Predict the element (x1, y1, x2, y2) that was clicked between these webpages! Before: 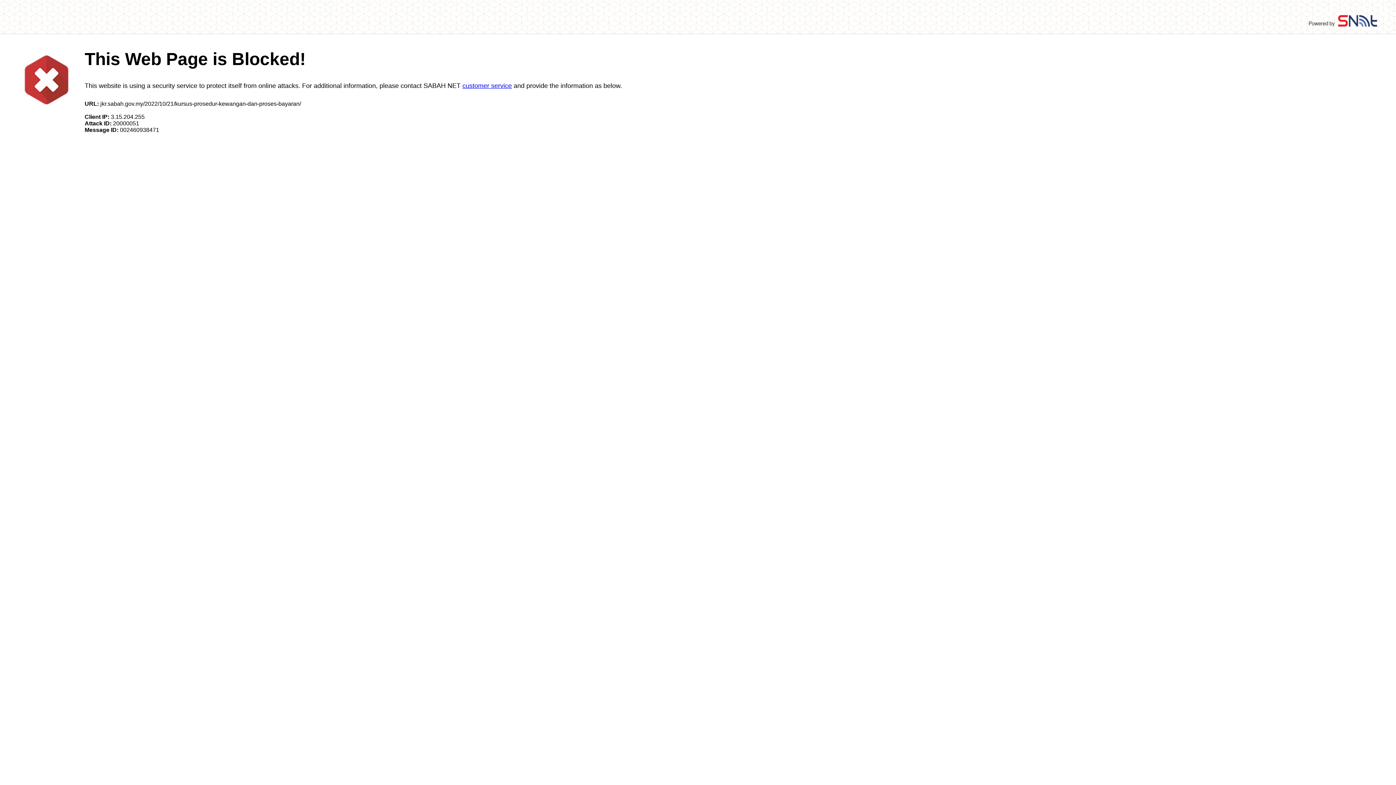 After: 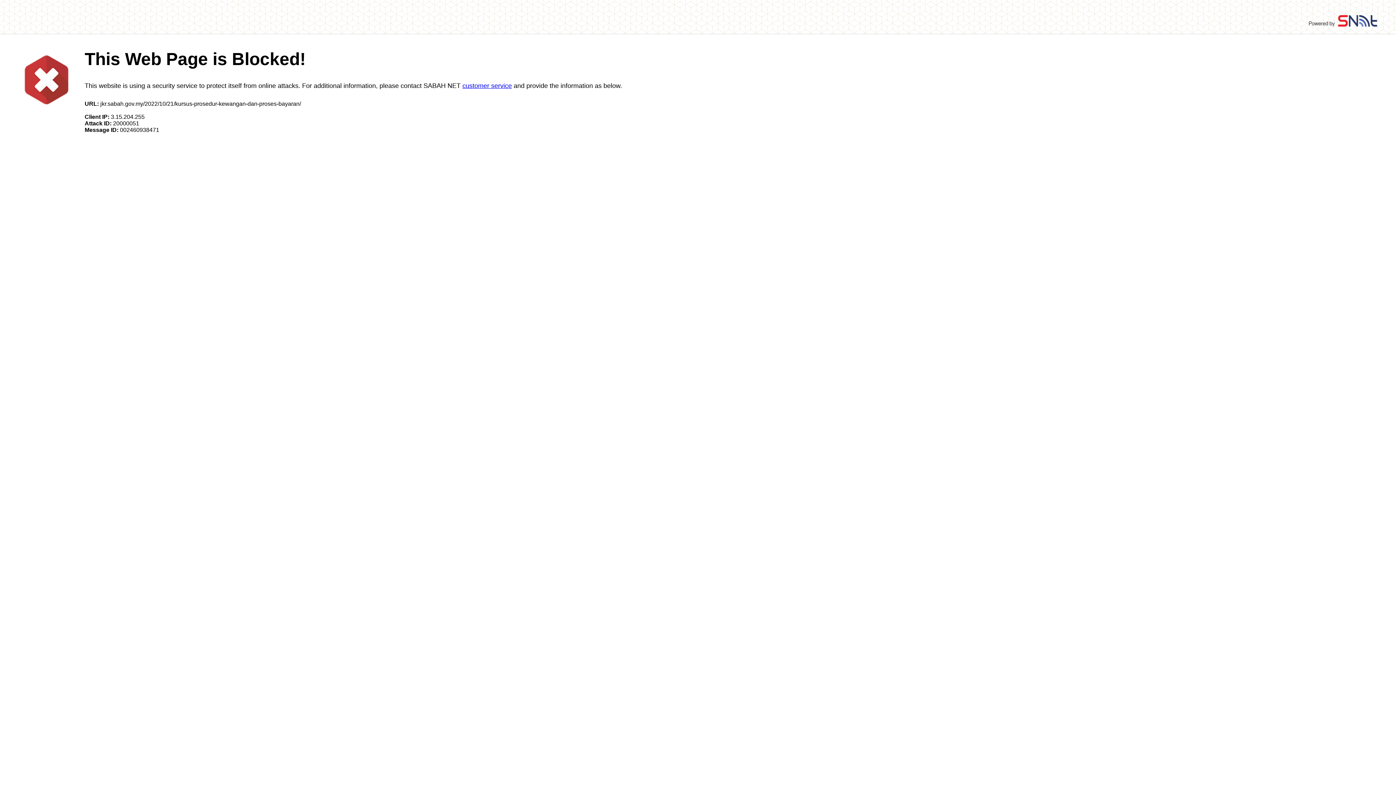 Action: bbox: (462, 82, 512, 89) label: customer service